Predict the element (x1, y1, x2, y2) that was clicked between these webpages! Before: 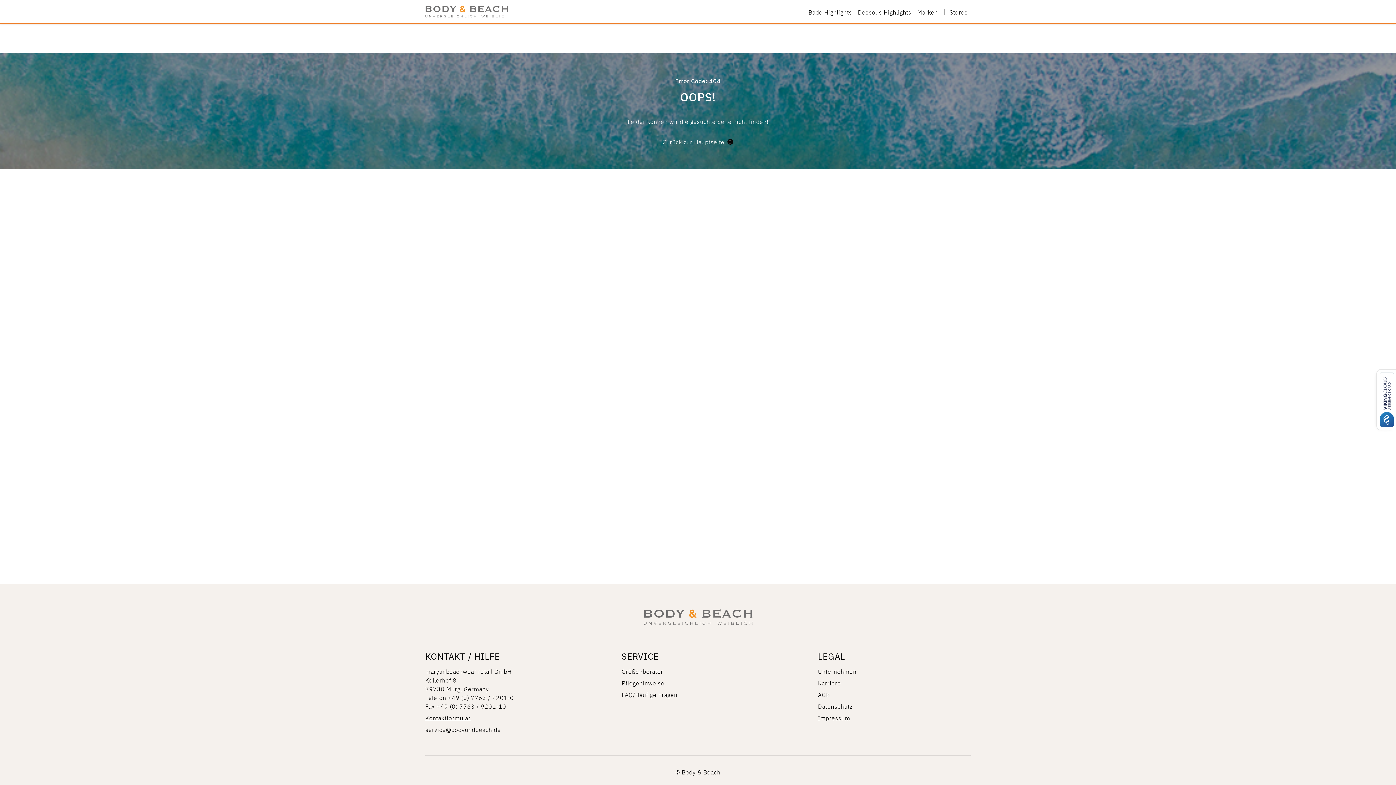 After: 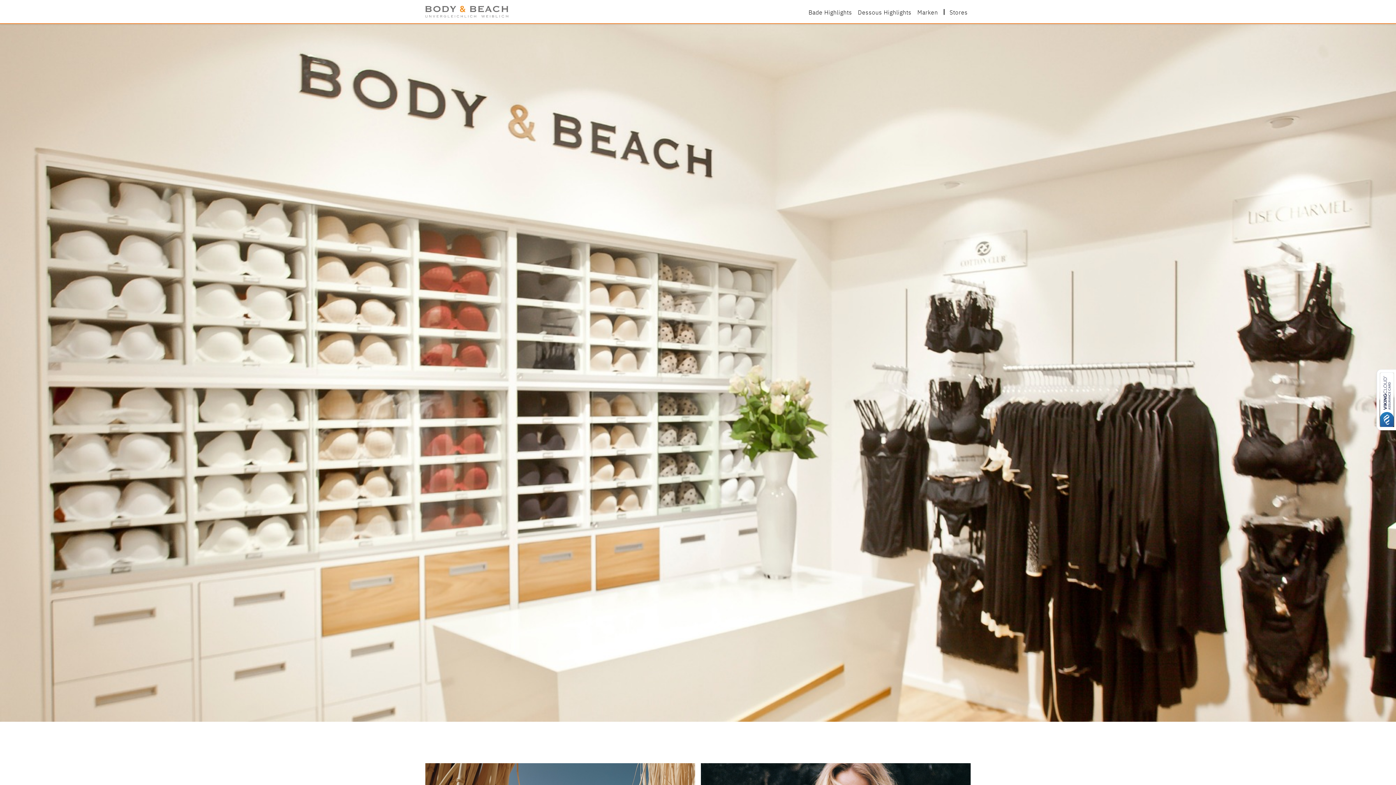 Action: label: store logo bbox: (425, 5, 508, 17)